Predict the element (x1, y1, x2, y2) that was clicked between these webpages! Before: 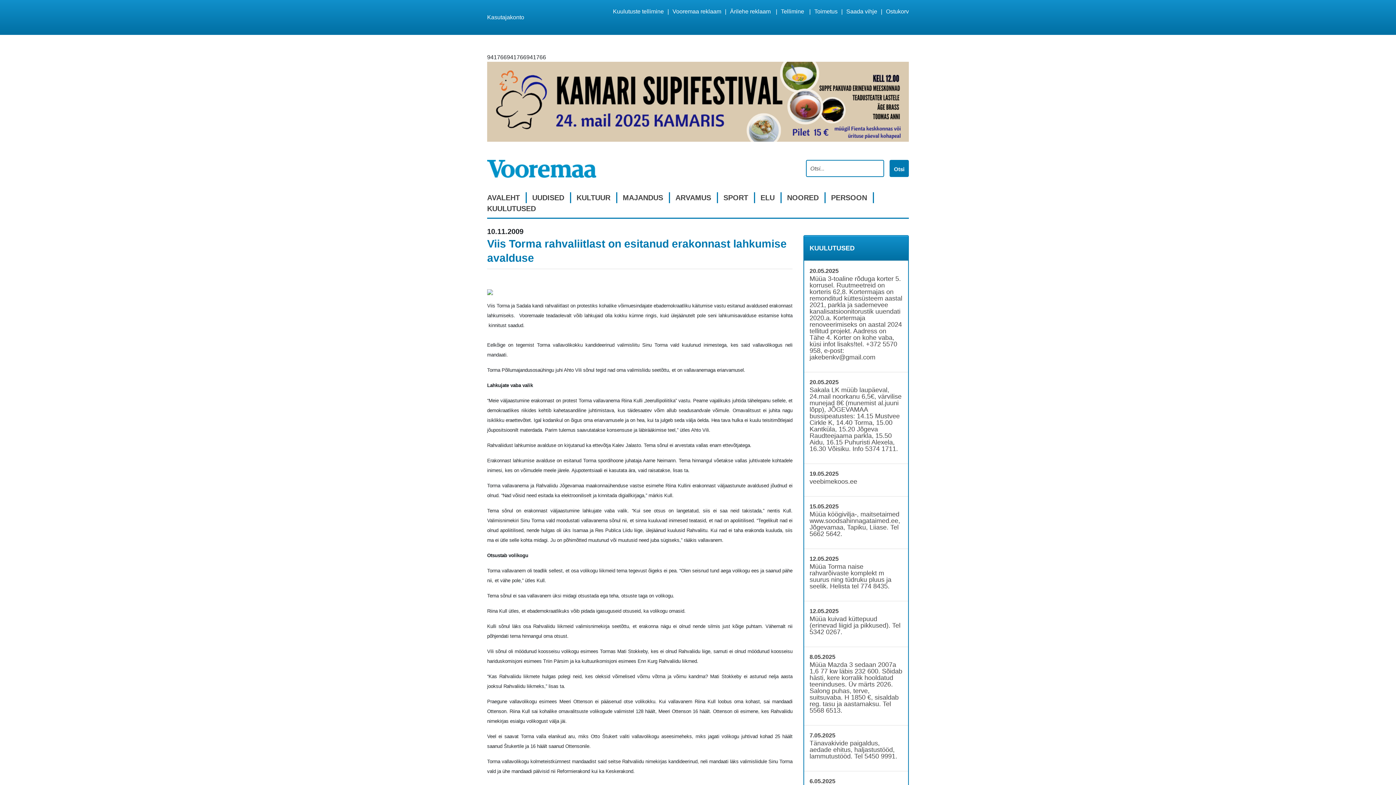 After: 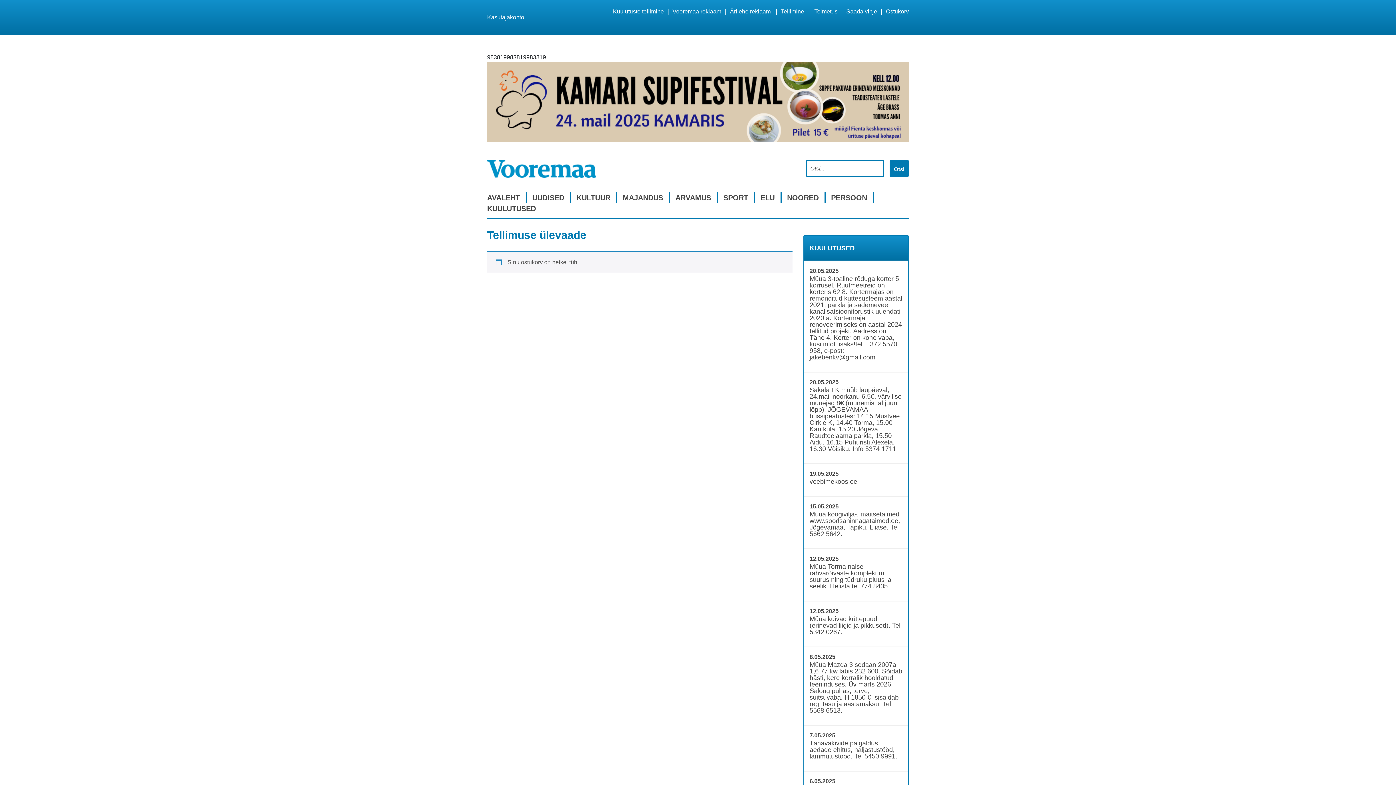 Action: label: Ostukorv bbox: (886, 8, 909, 14)